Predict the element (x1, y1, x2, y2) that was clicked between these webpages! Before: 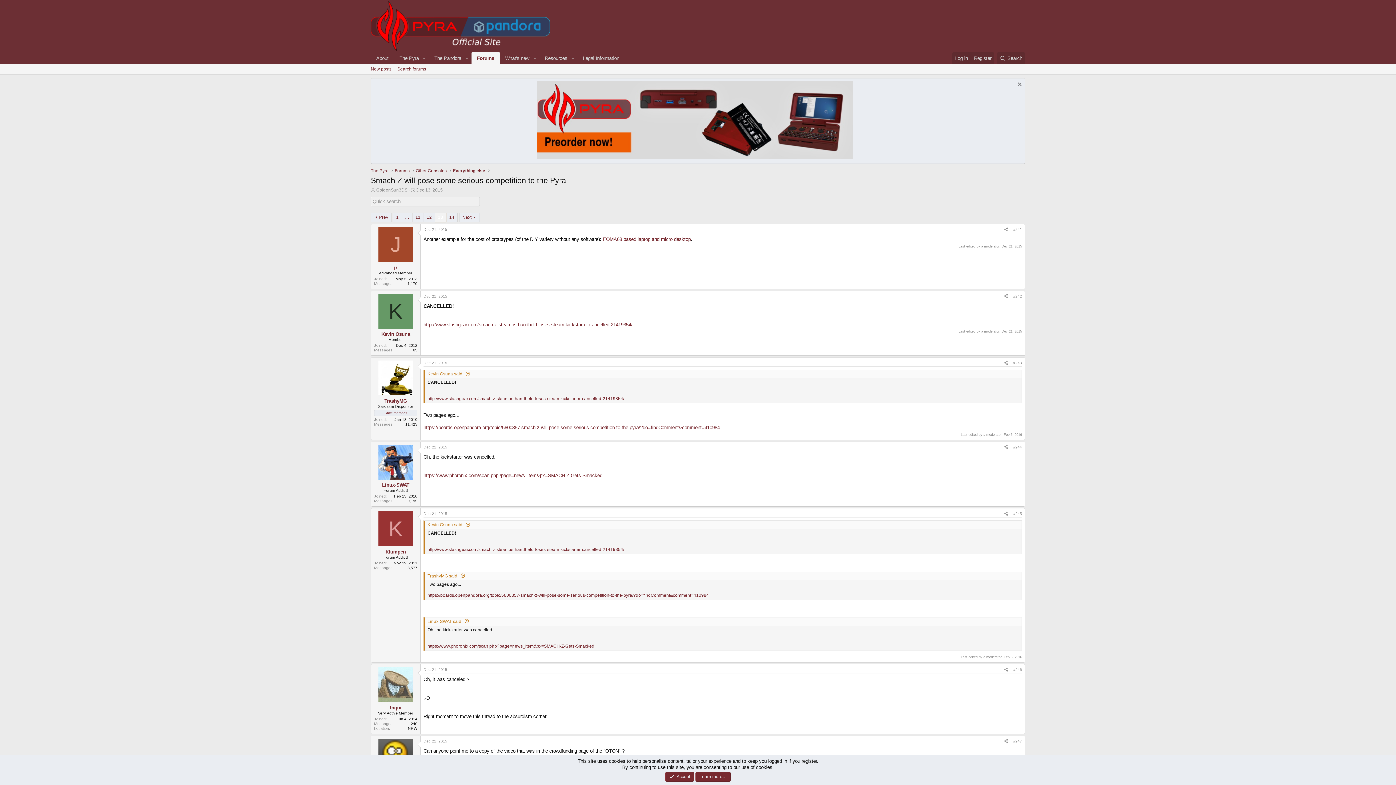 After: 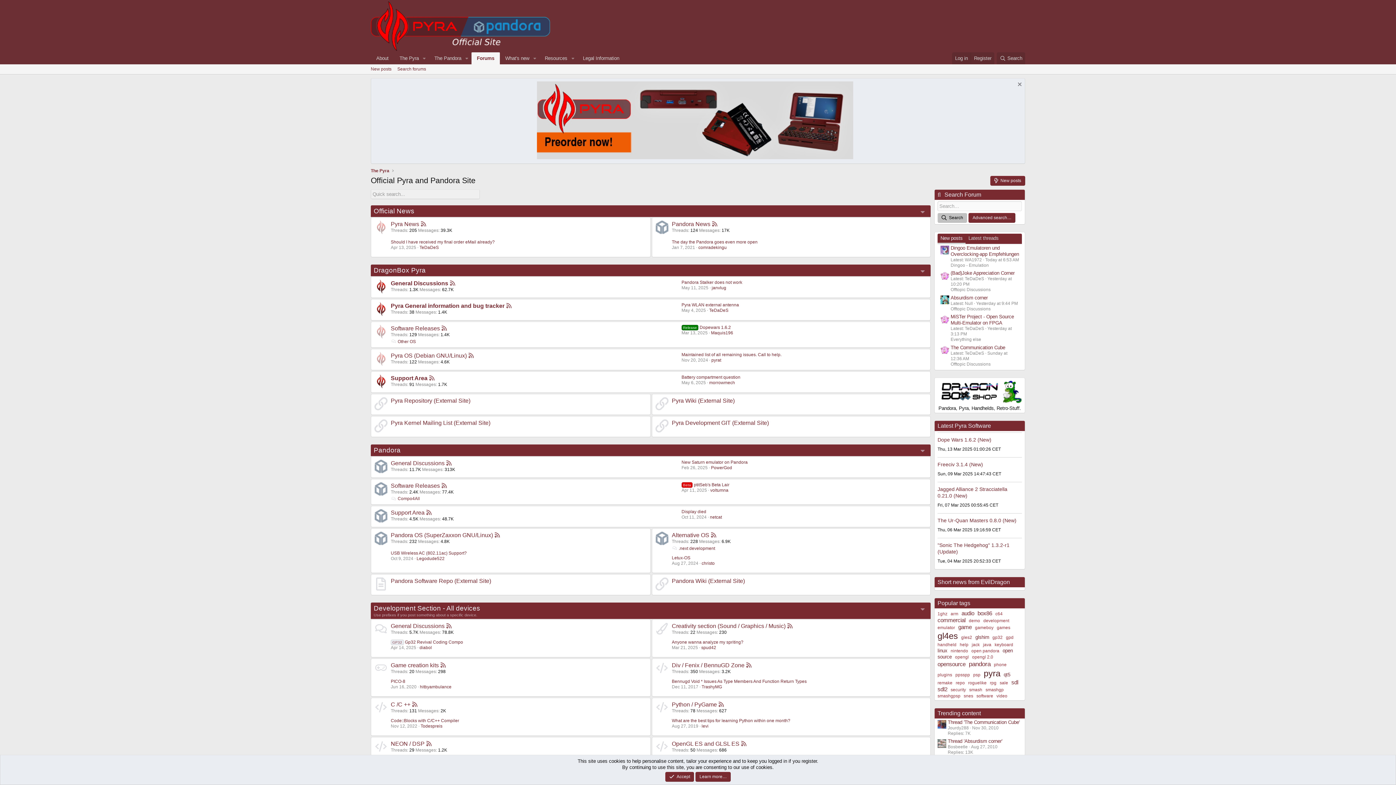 Action: bbox: (370, 45, 550, 50)